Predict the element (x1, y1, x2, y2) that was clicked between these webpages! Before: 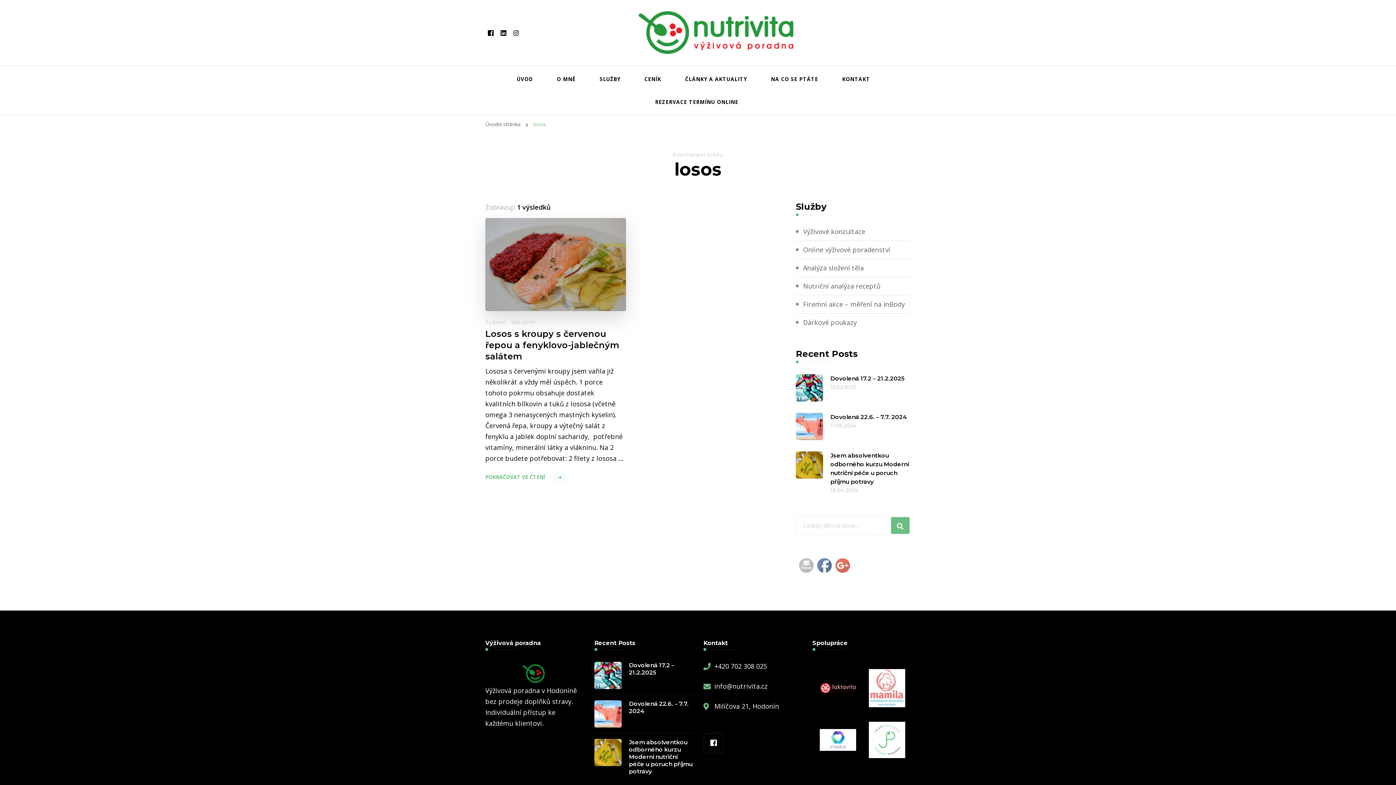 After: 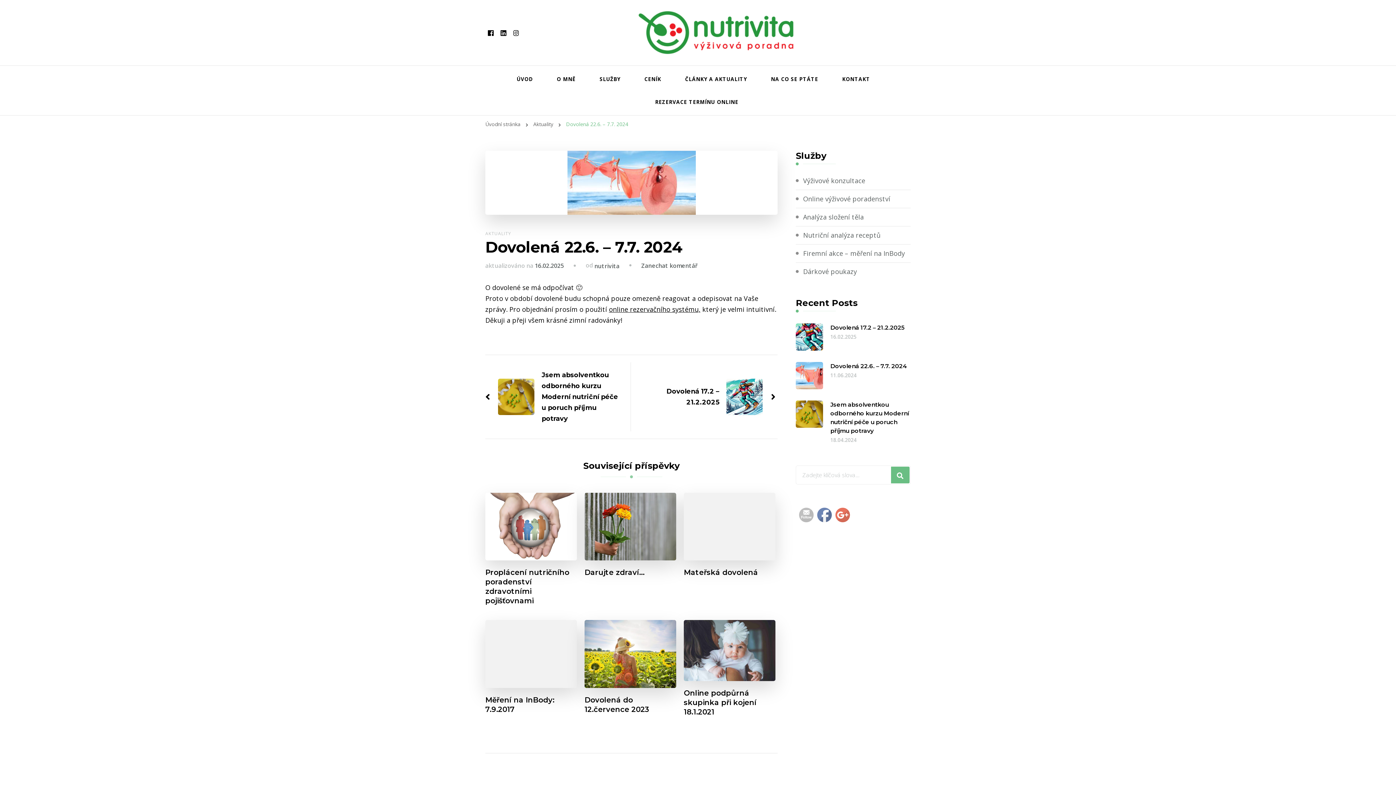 Action: bbox: (830, 422, 856, 429) label: 11.06.2024